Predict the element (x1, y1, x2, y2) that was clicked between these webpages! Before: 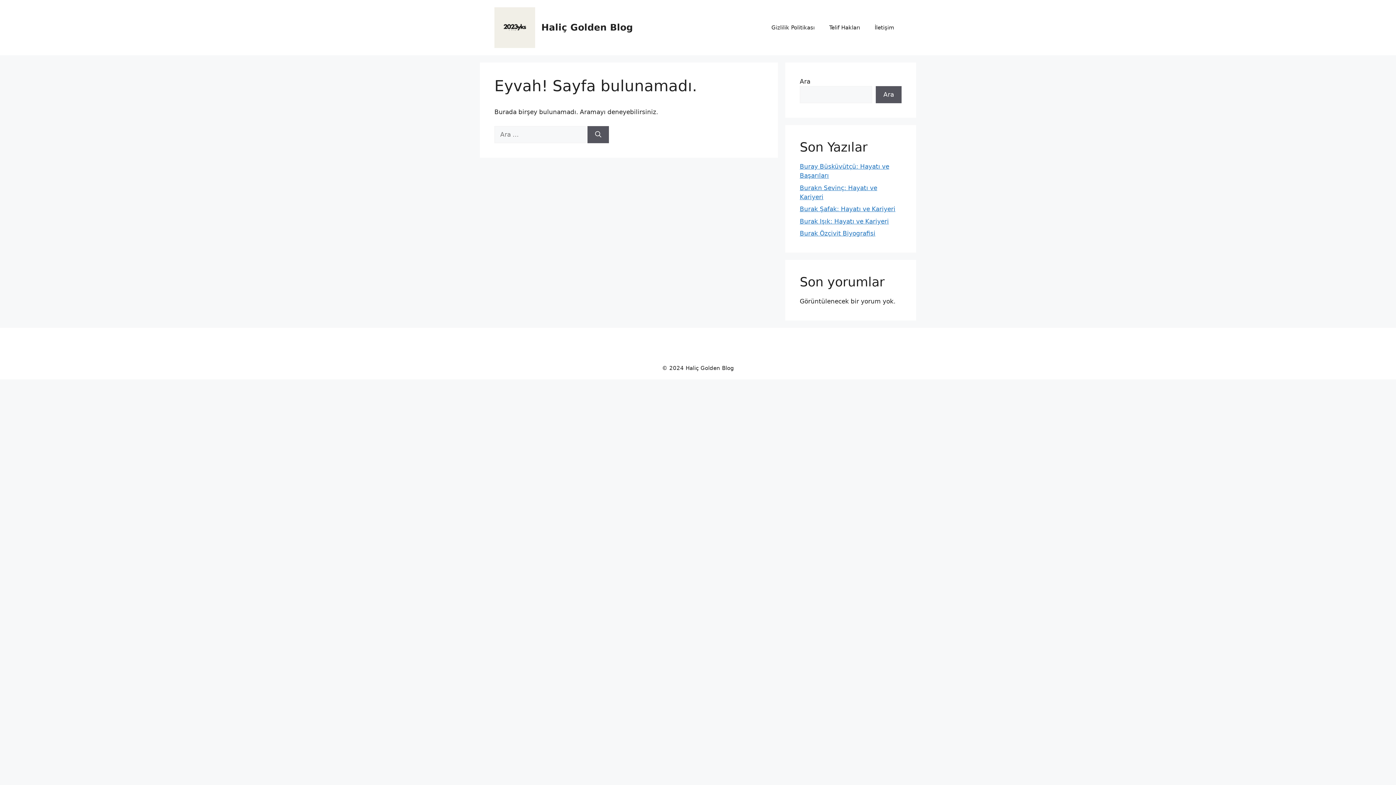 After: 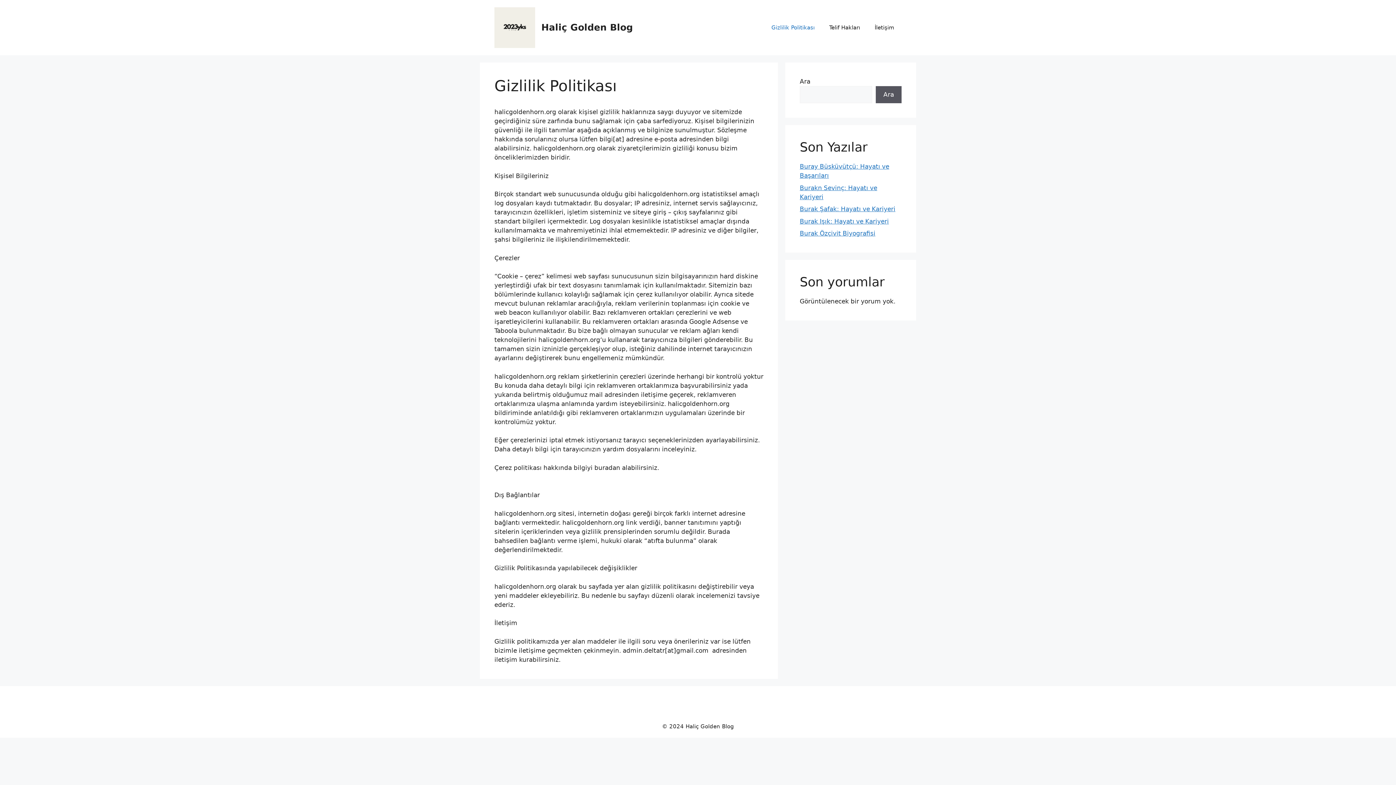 Action: label: Gizlilik Politikası bbox: (764, 16, 822, 38)